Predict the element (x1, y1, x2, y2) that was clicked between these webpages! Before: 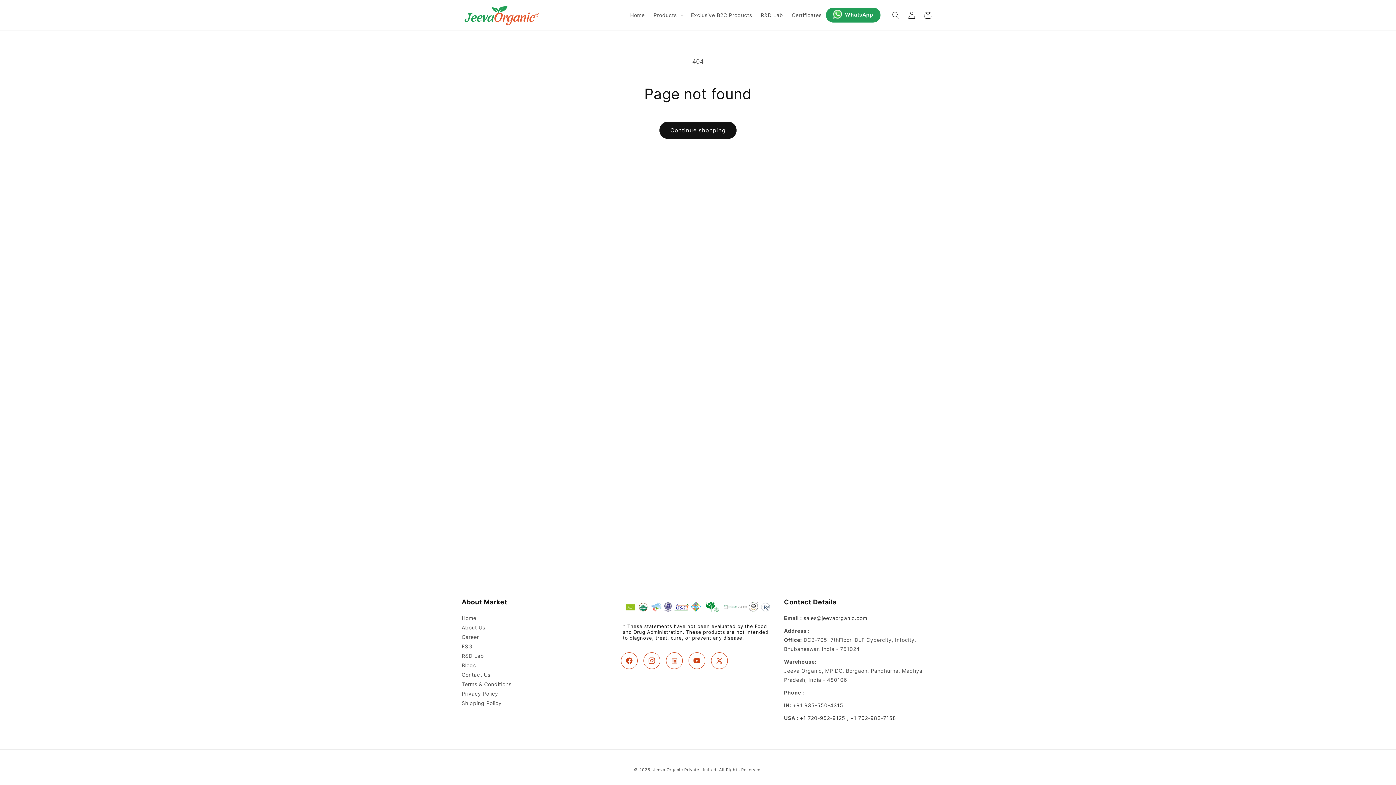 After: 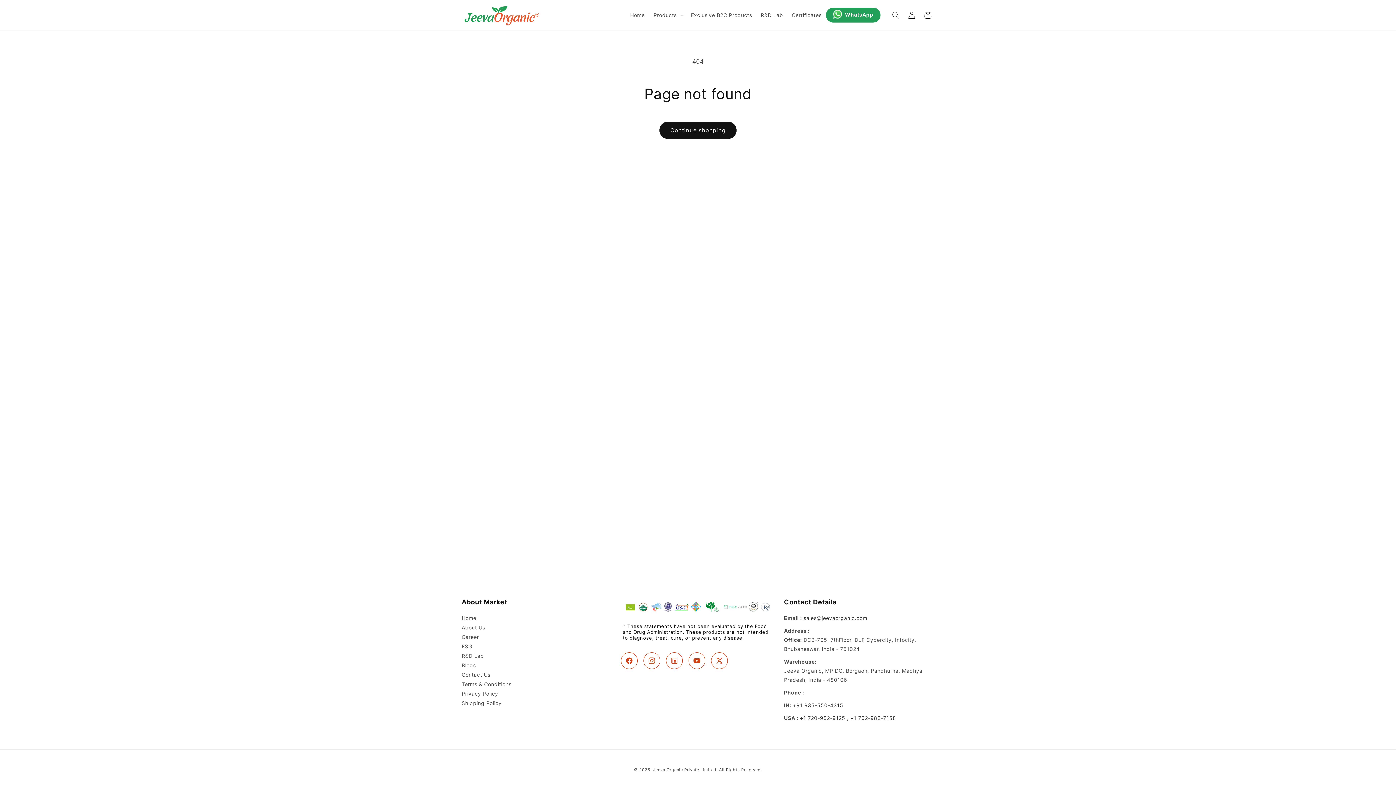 Action: bbox: (666, 652, 683, 669) label: Linkedin